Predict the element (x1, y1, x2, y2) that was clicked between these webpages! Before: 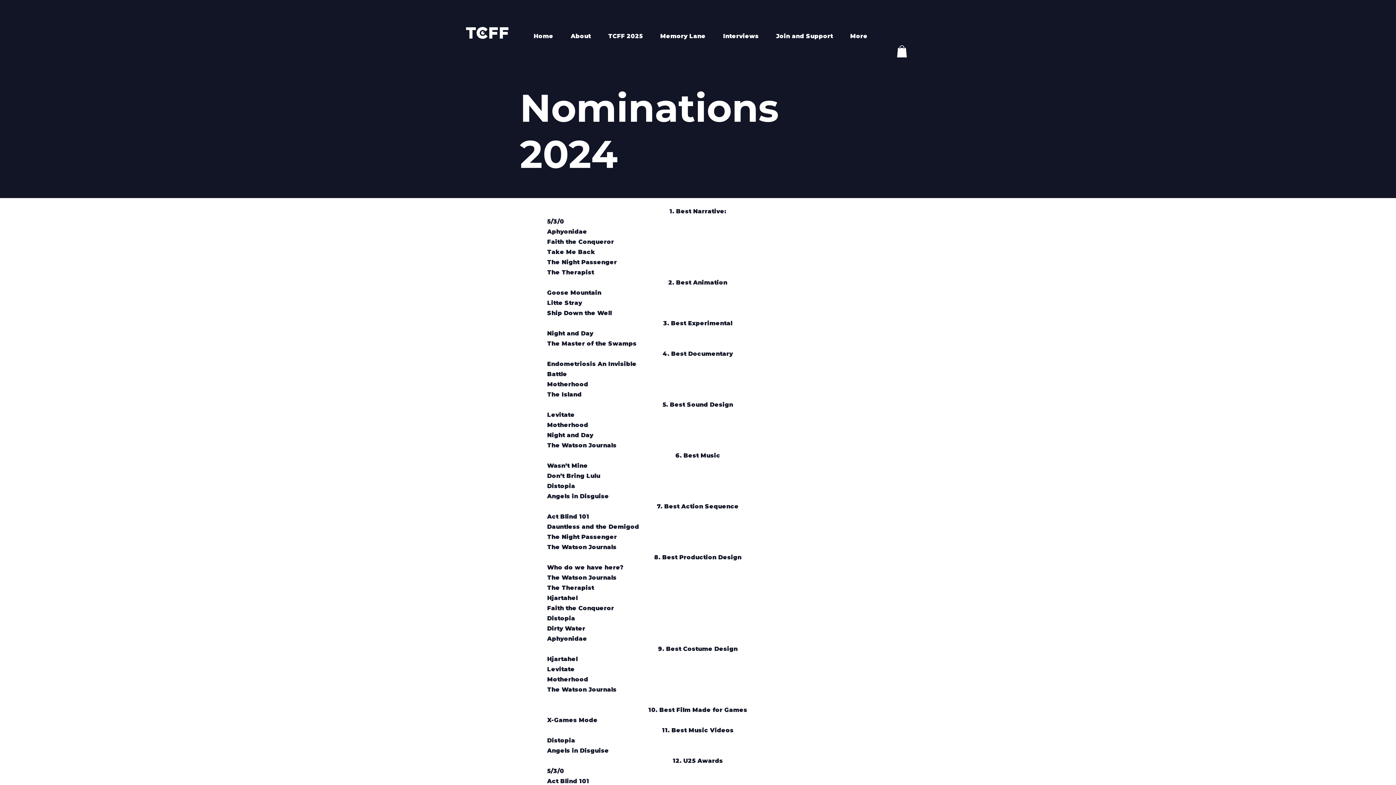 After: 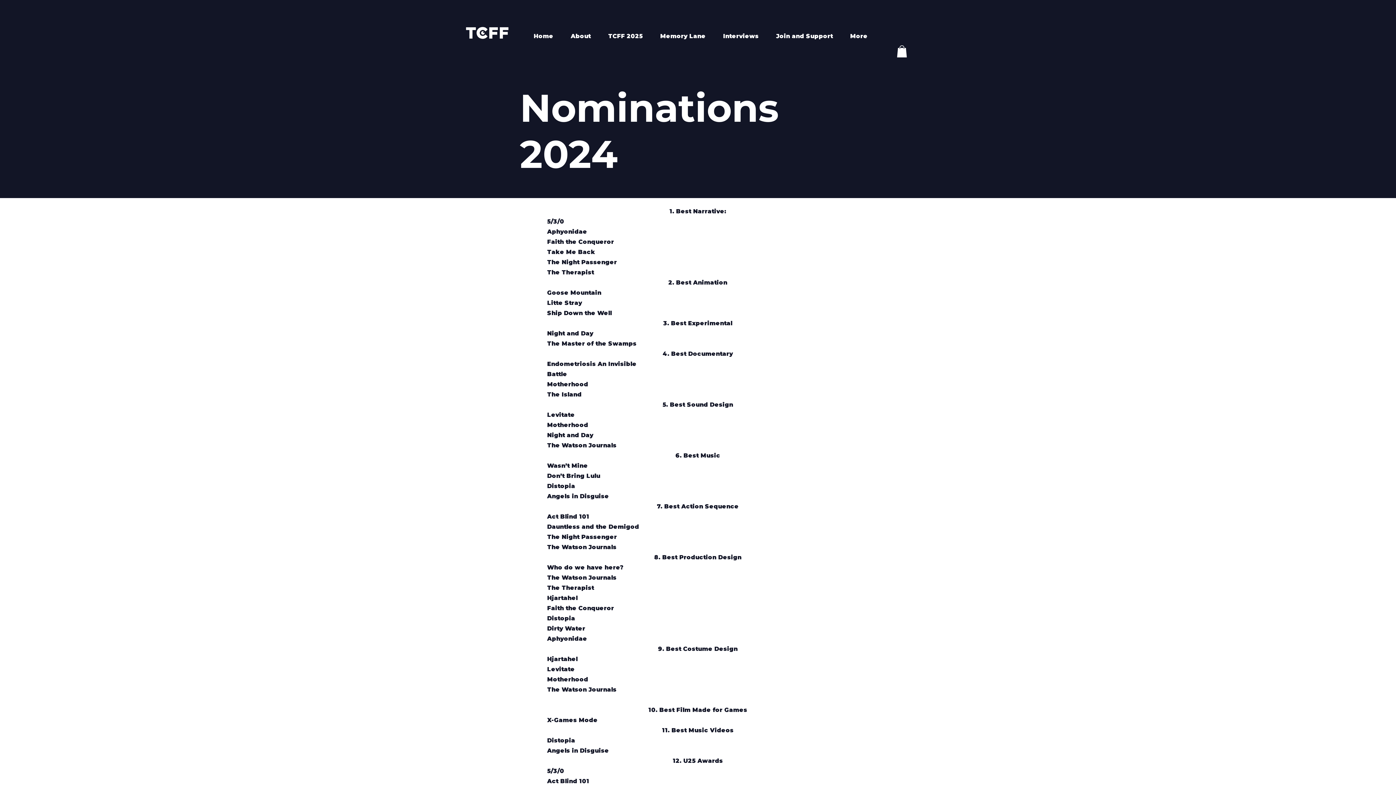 Action: bbox: (599, 16, 651, 49) label: TCFF 2025